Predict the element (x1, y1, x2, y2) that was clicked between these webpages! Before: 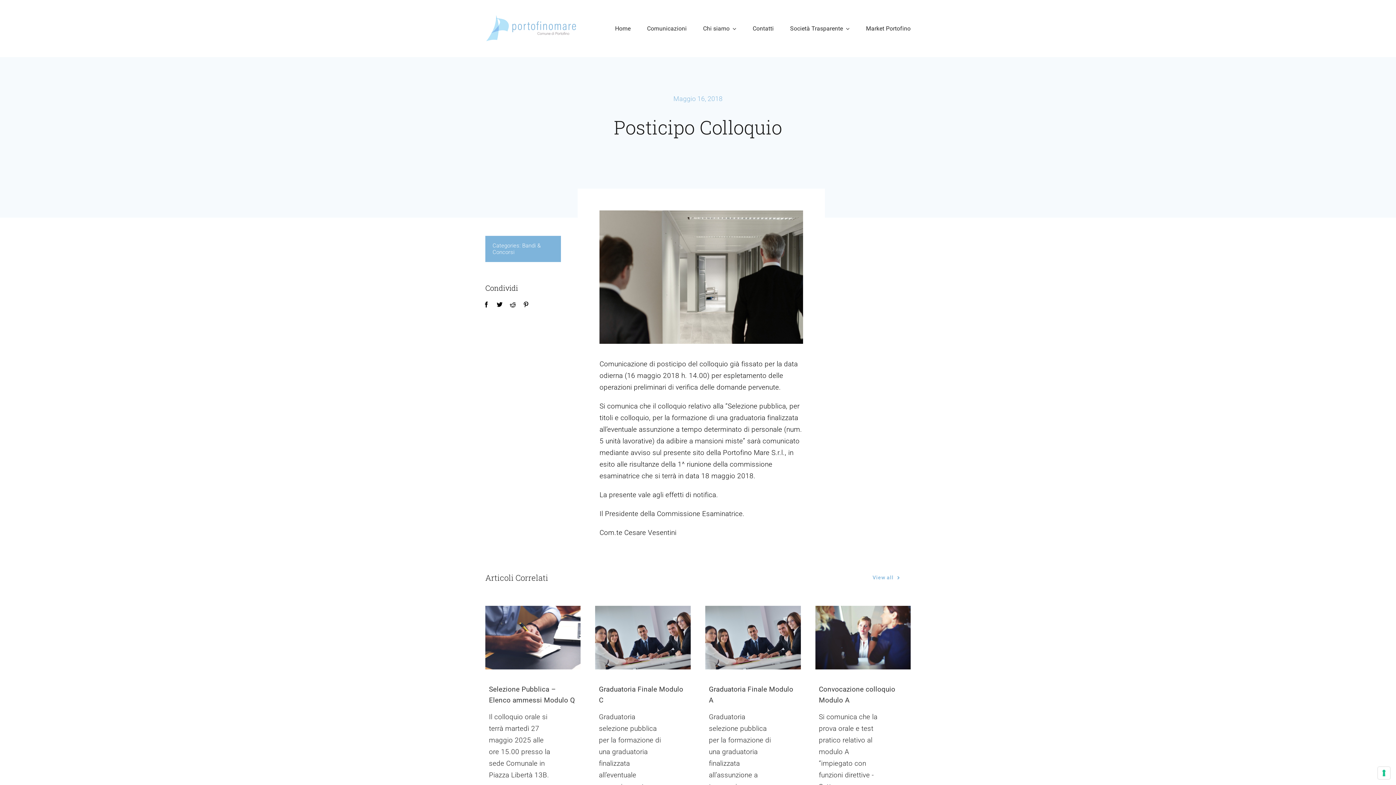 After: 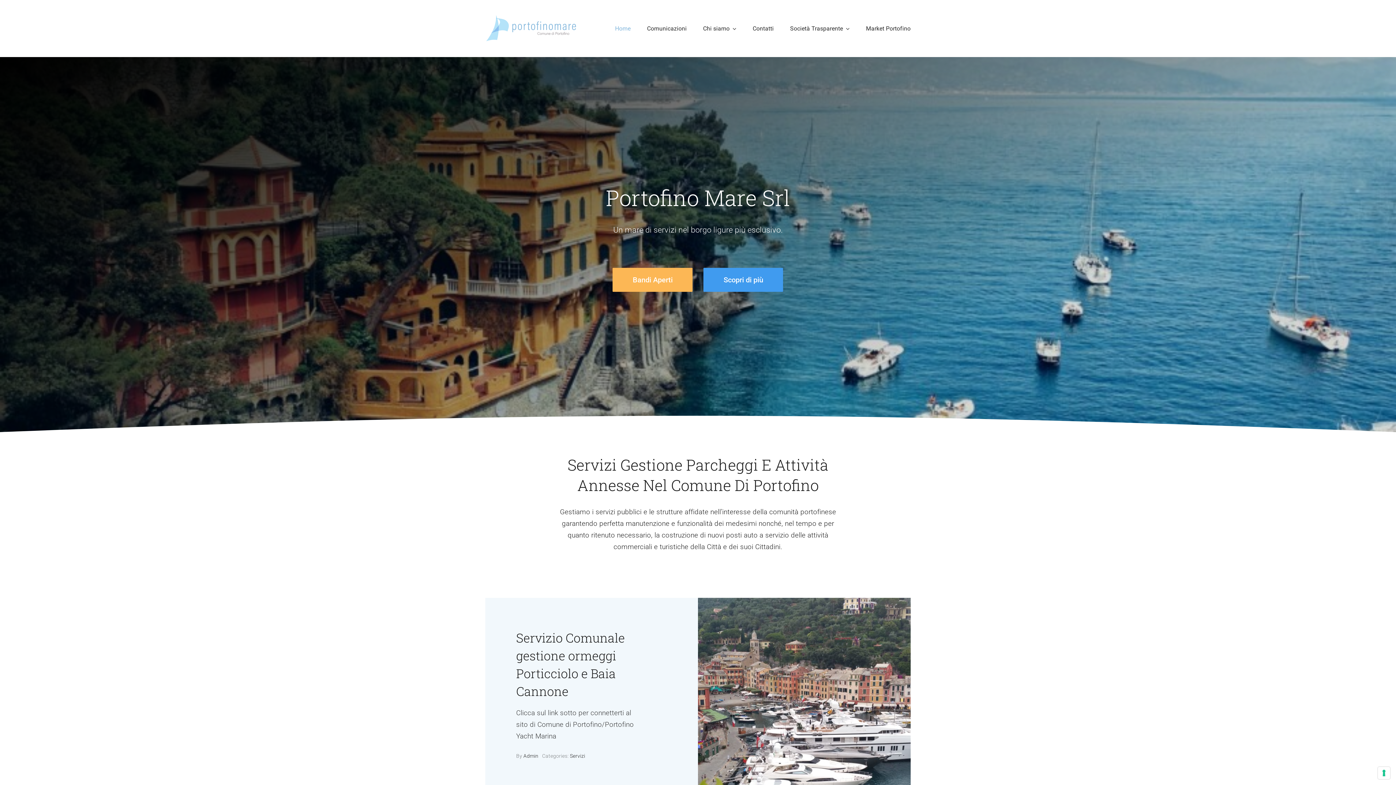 Action: bbox: (615, 16, 630, 40) label: Home